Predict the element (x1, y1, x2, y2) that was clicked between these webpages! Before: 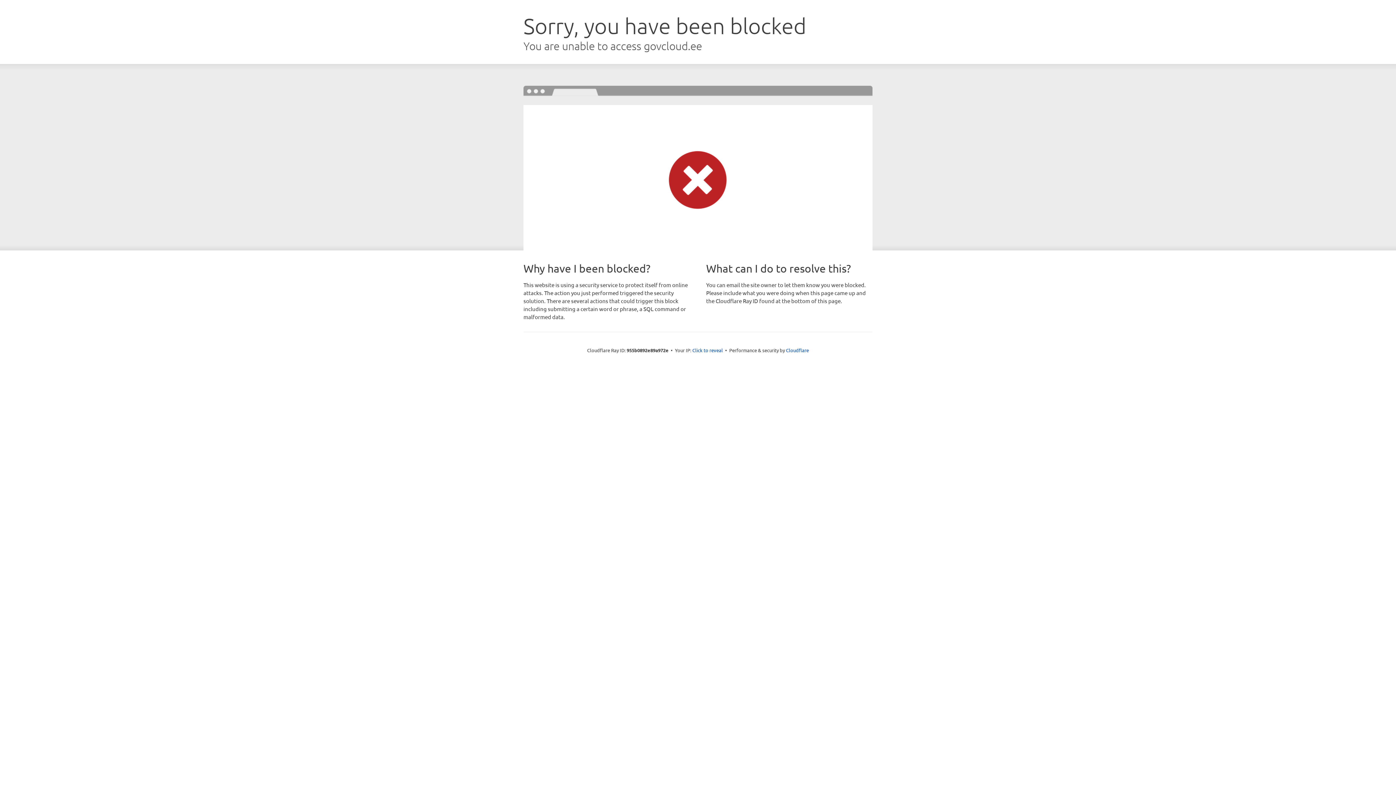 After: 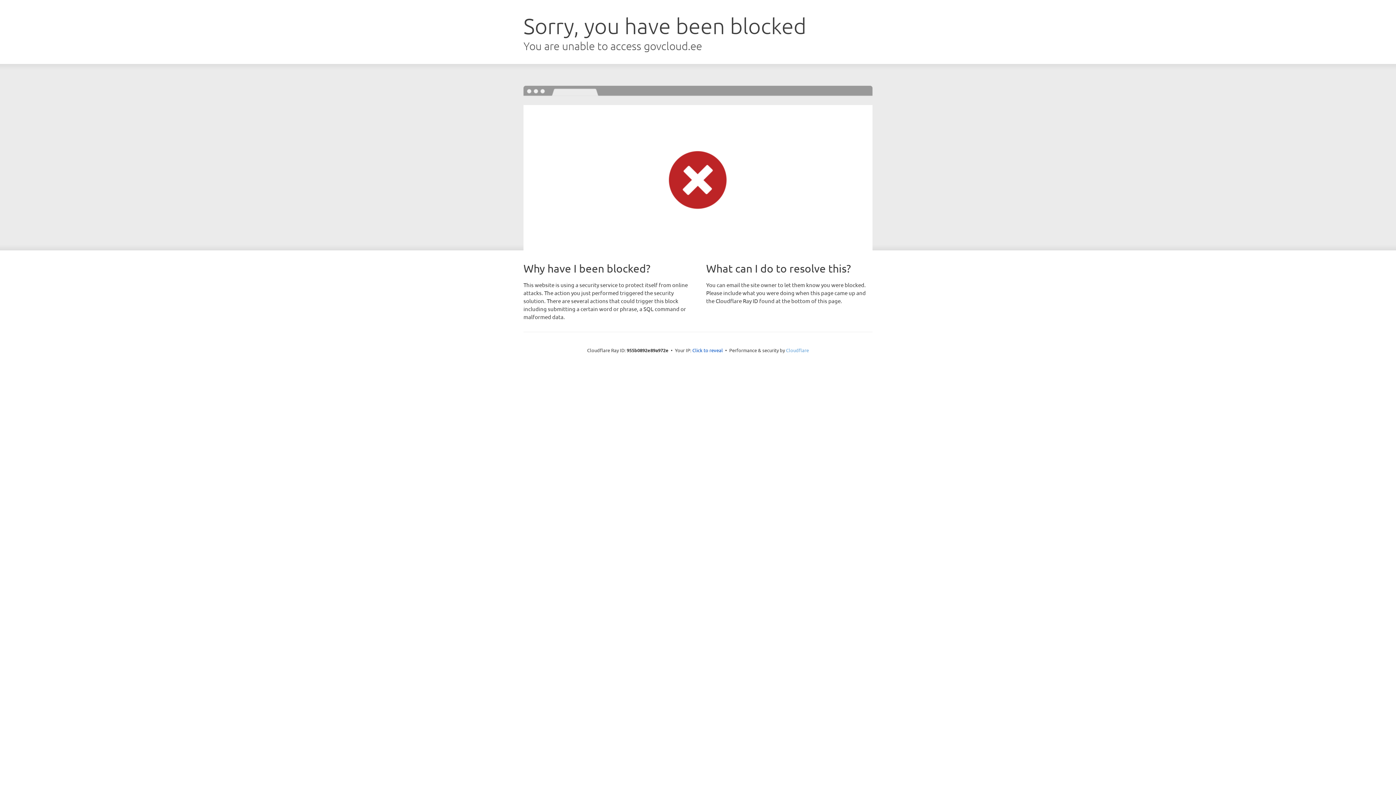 Action: bbox: (786, 347, 809, 353) label: Cloudflare